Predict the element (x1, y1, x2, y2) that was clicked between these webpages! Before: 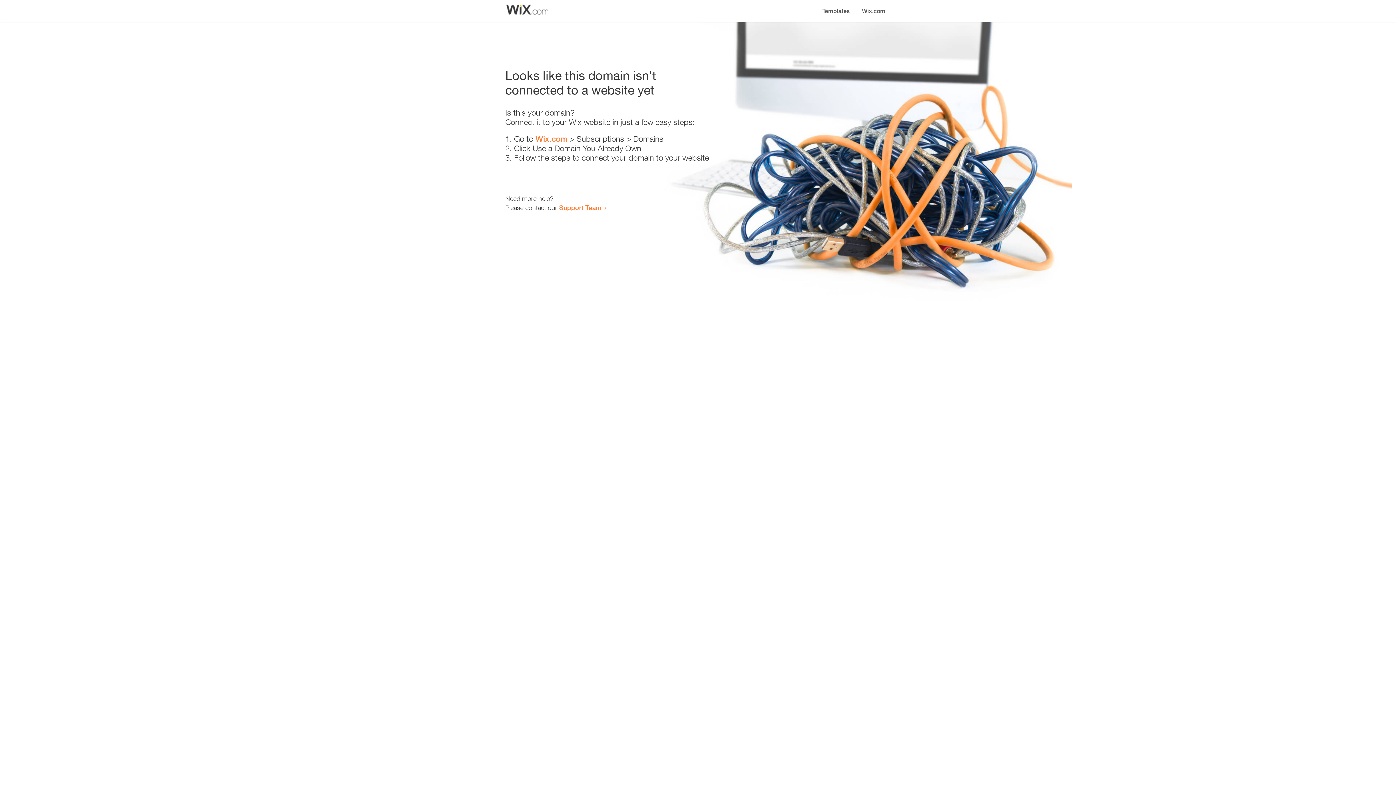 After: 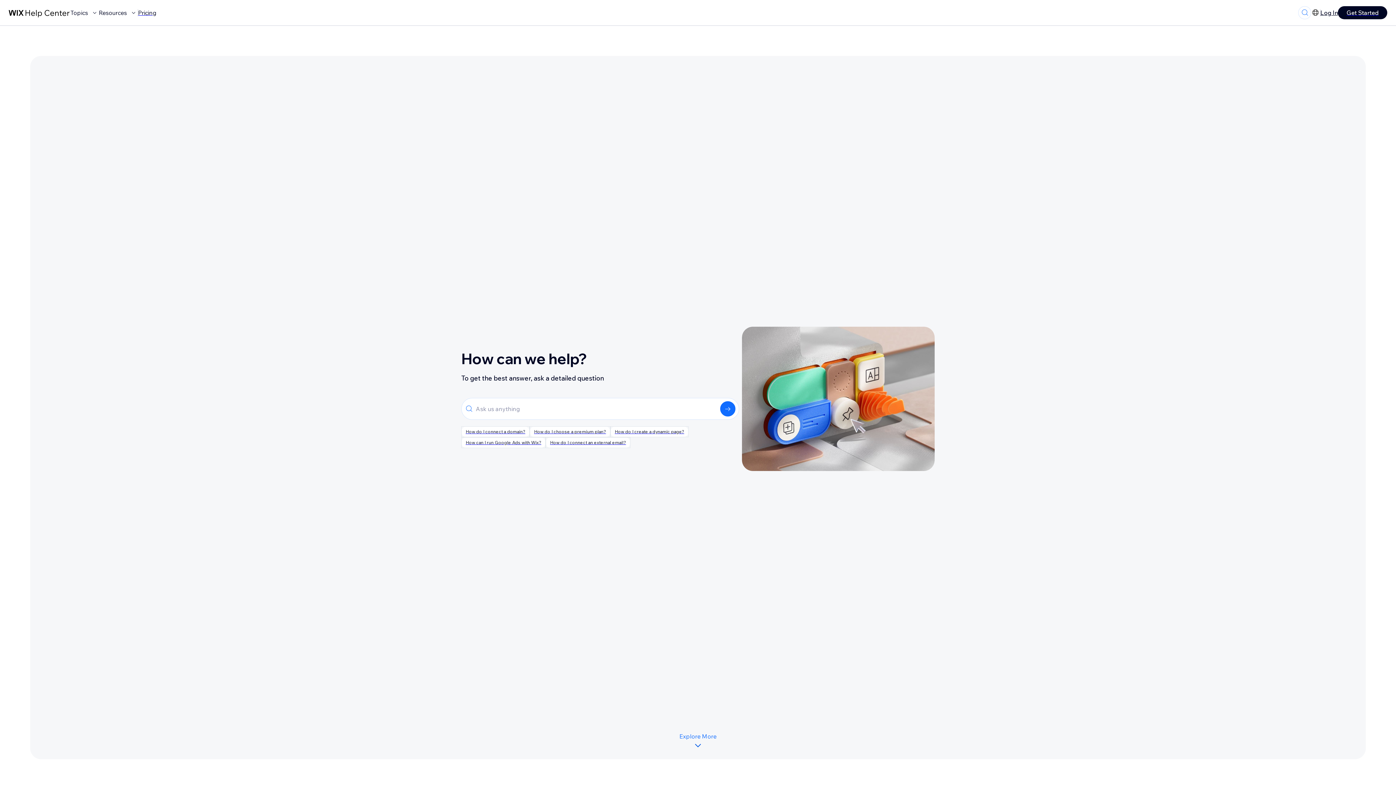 Action: bbox: (559, 203, 601, 211) label: Support Team